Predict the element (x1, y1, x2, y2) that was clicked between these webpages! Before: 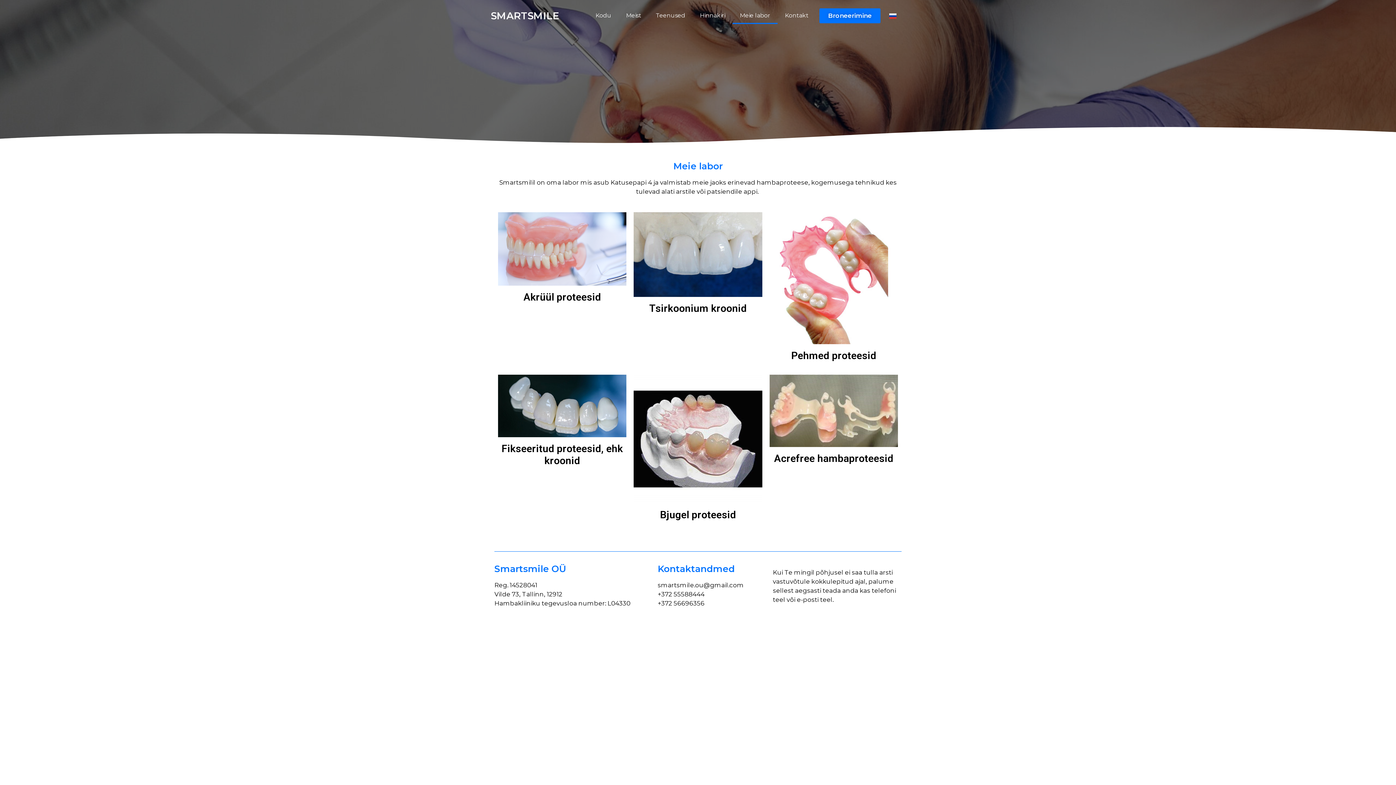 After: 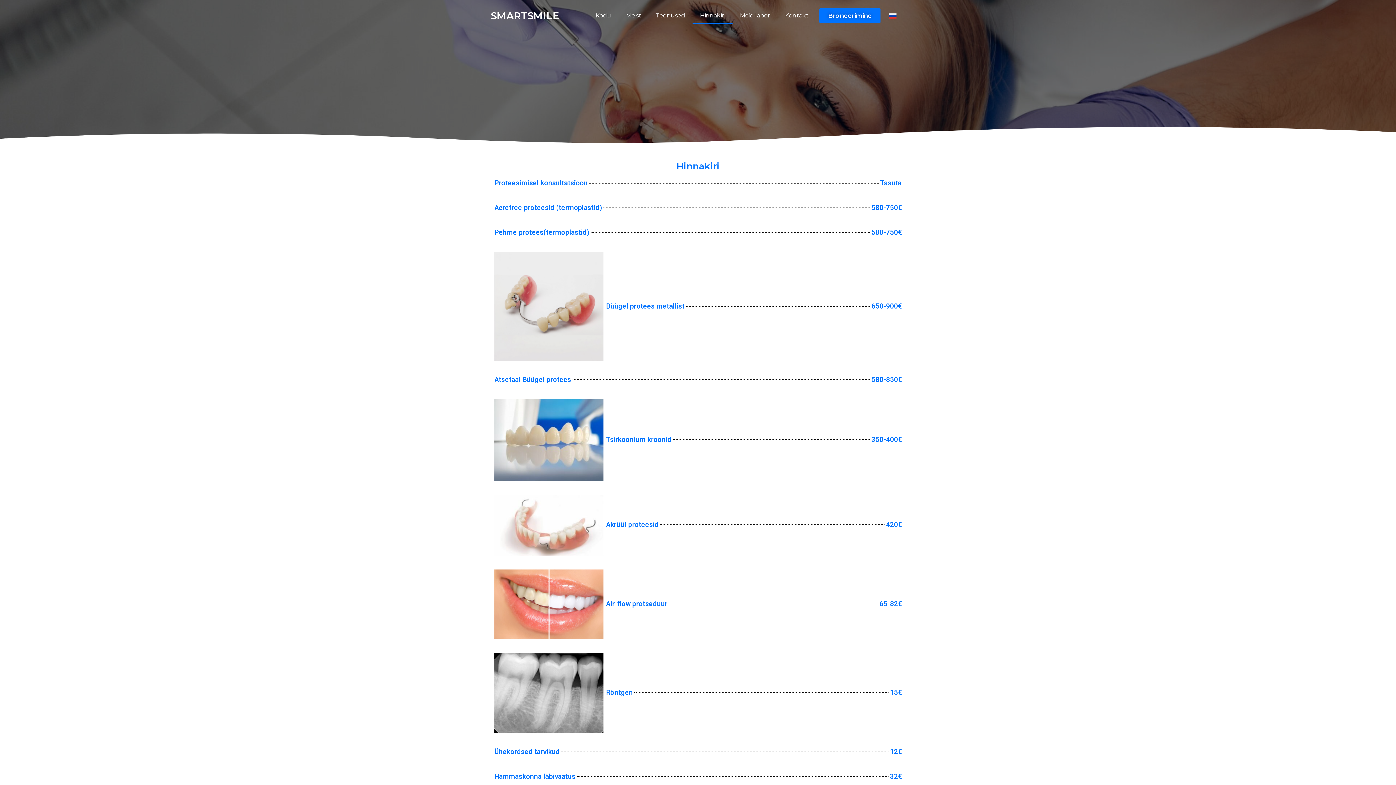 Action: bbox: (692, 7, 732, 24) label: Hinnakiri